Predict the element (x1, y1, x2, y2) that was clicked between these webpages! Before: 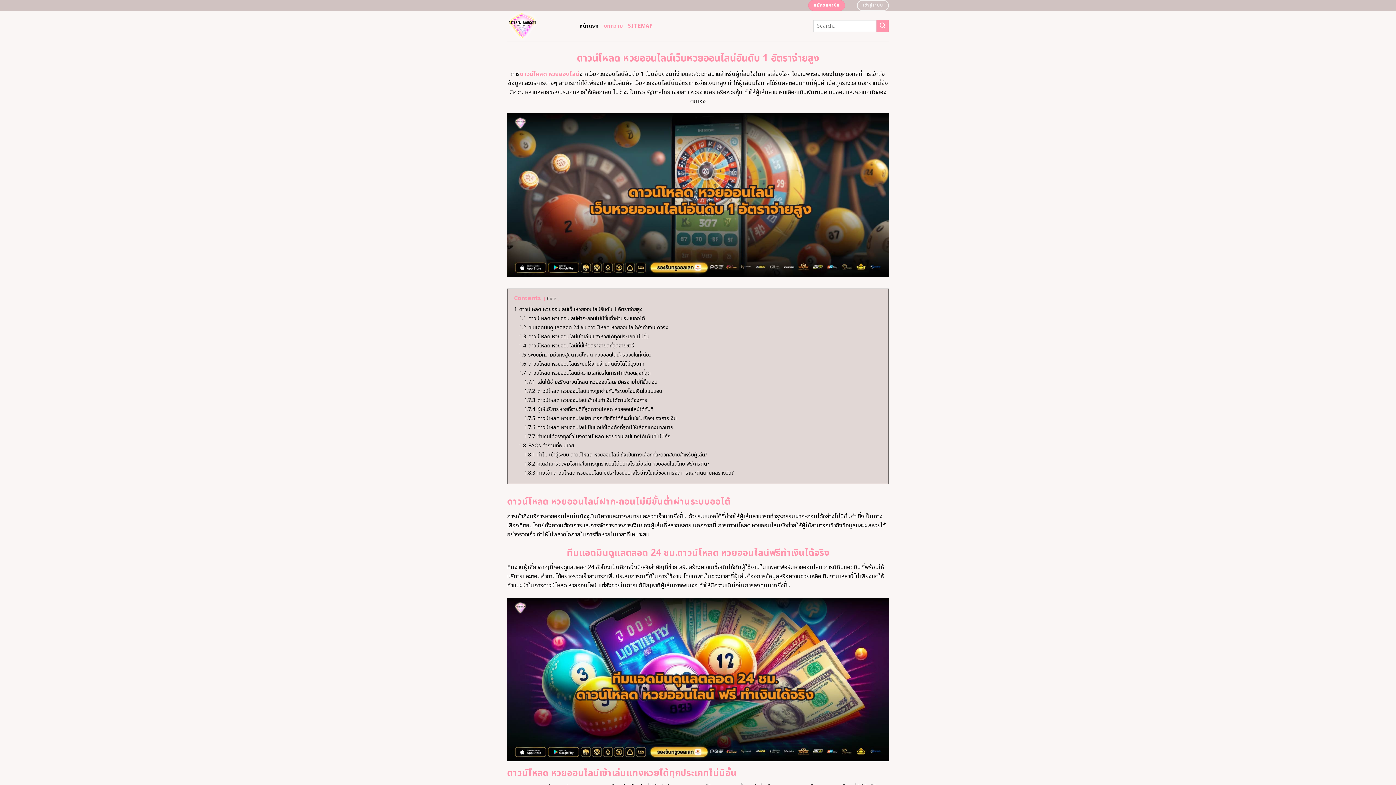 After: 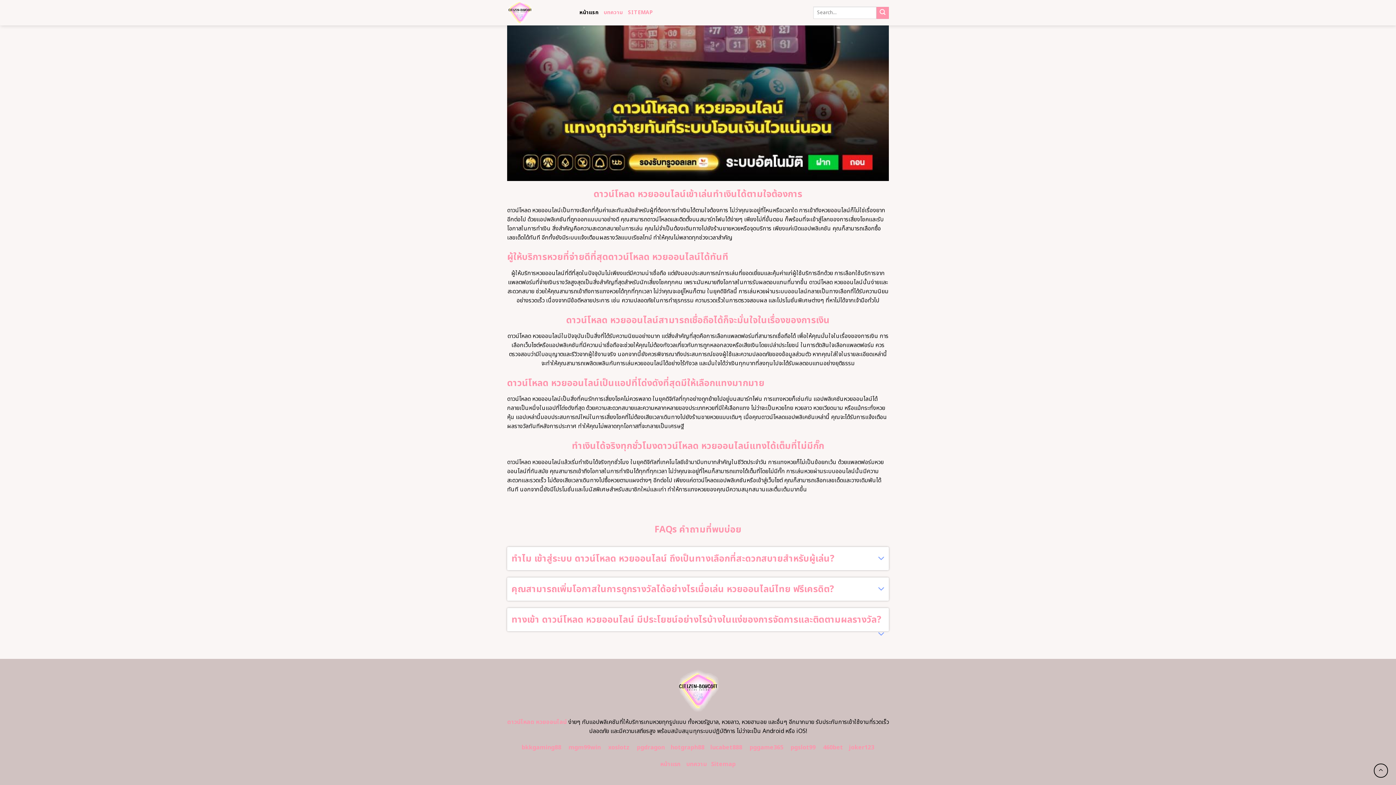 Action: label: 1.7.4 ผู้ให้บริการหวยที่จ่ายดีที่สุดดาวน์โหลด หวยออนไลน์ได้ทันที bbox: (524, 405, 653, 413)